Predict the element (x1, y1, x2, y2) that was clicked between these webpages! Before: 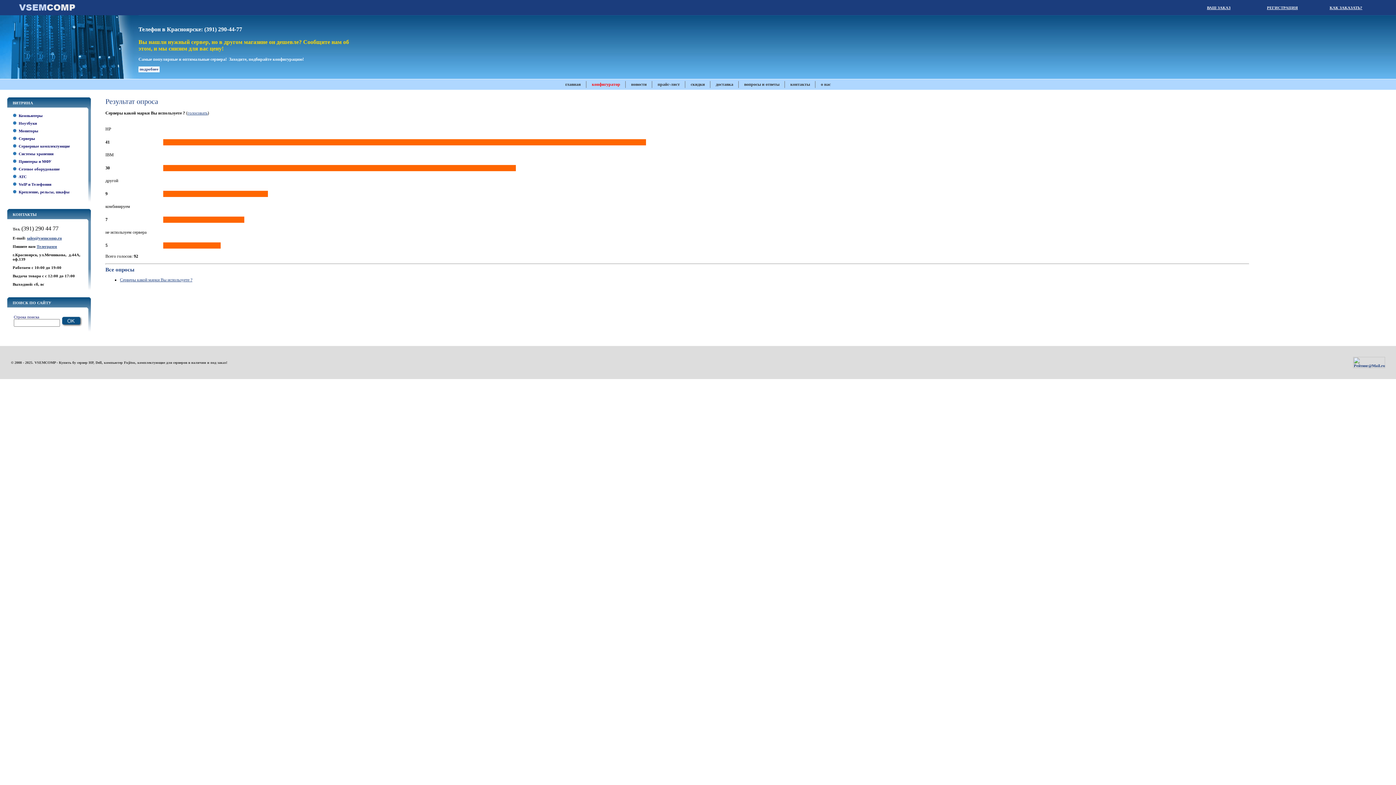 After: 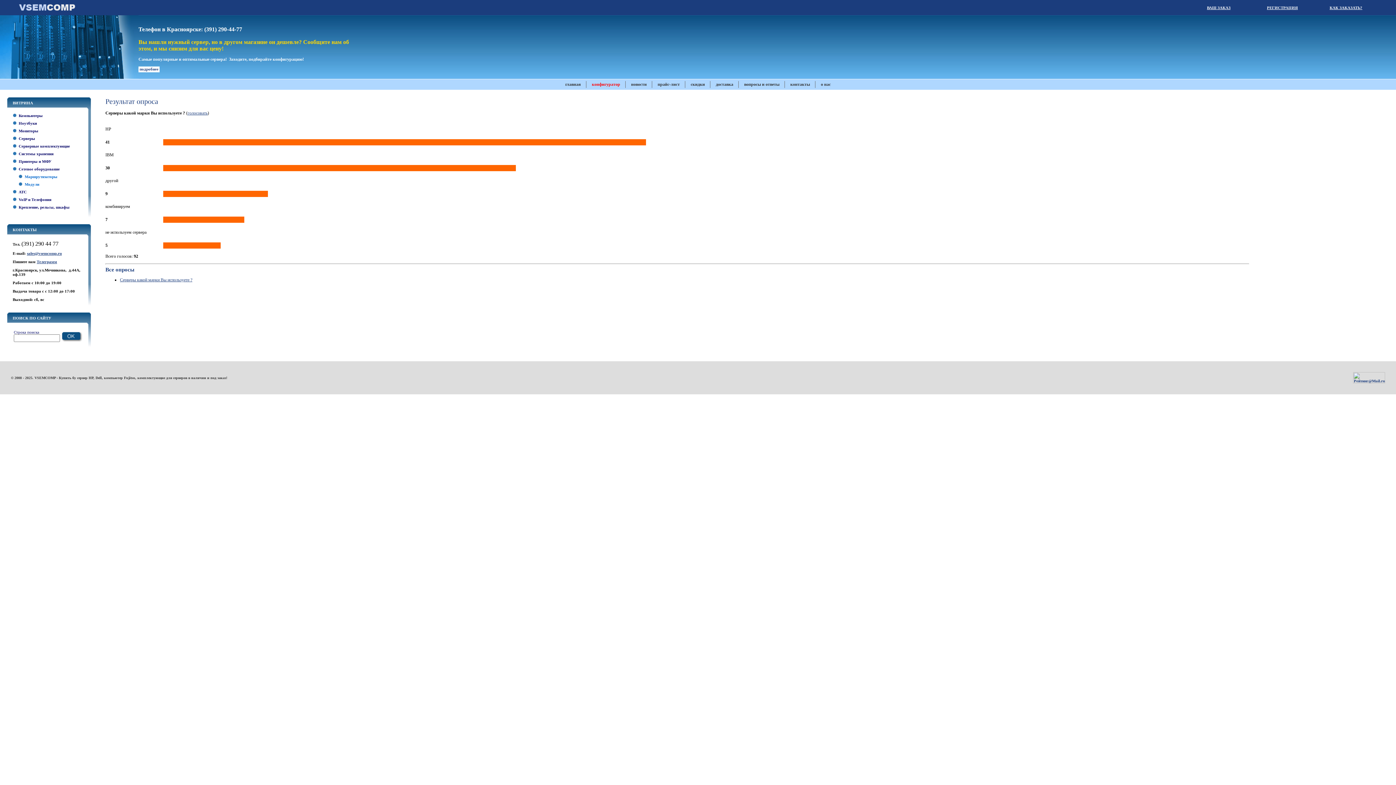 Action: bbox: (18, 166, 59, 171) label: Сетевое оборудование